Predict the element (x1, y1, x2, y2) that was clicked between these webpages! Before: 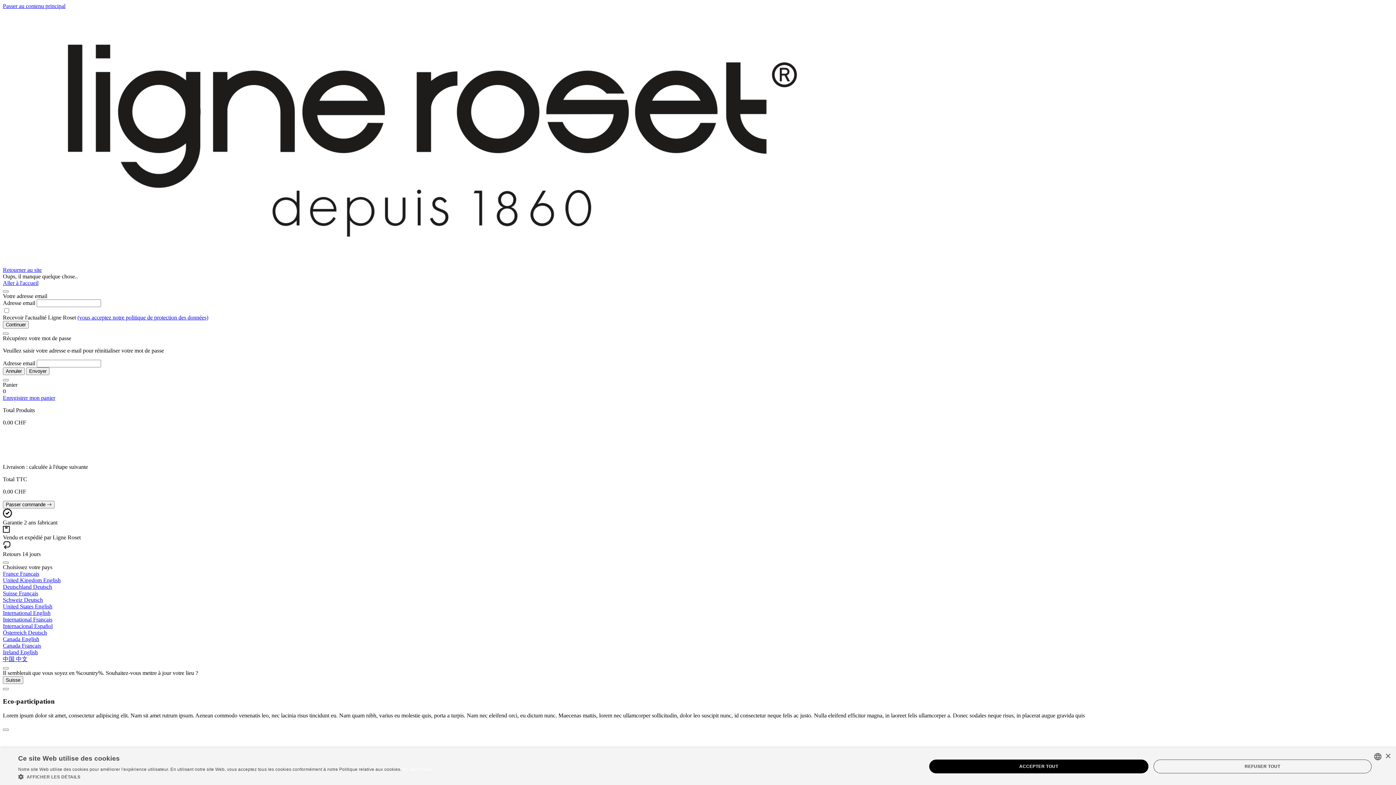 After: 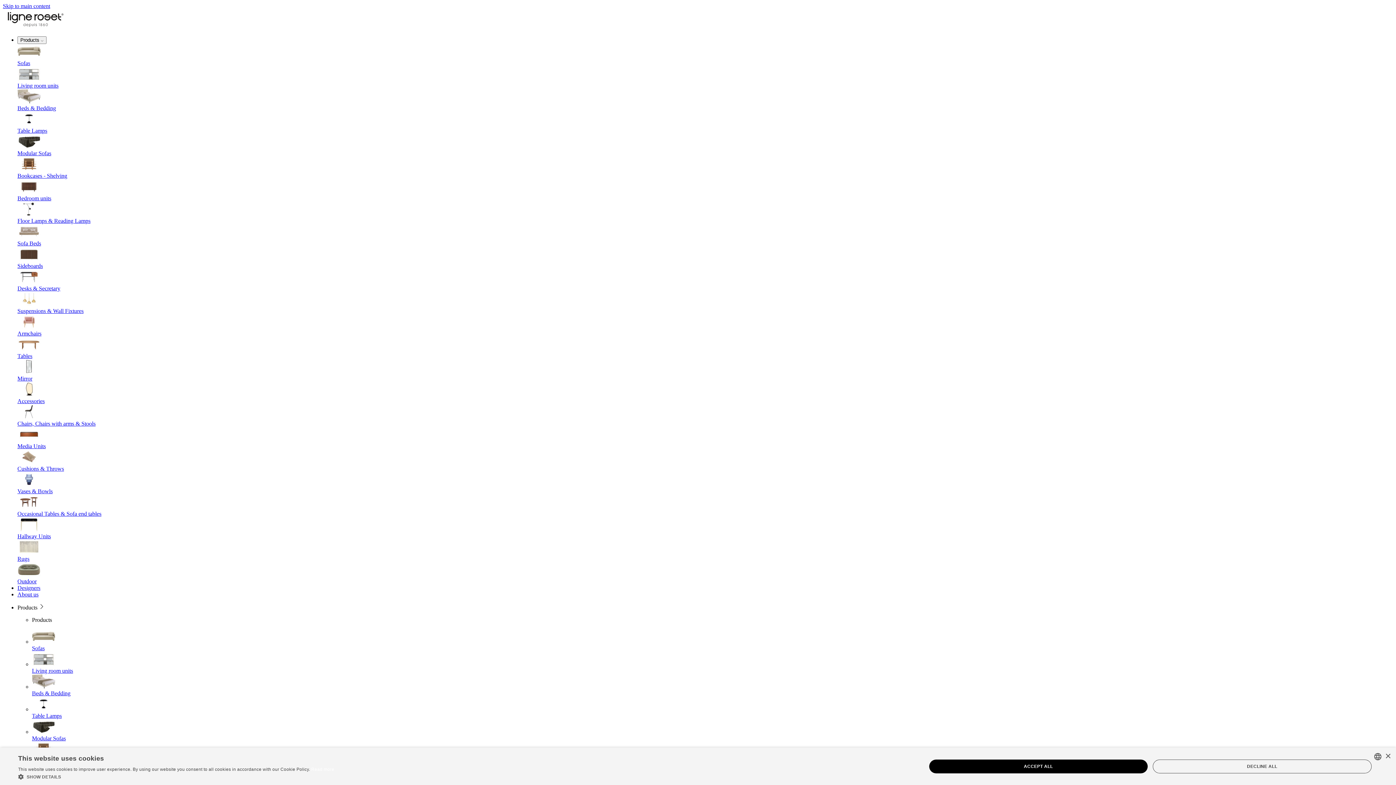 Action: bbox: (2, 636, 39, 642) label: Canada English